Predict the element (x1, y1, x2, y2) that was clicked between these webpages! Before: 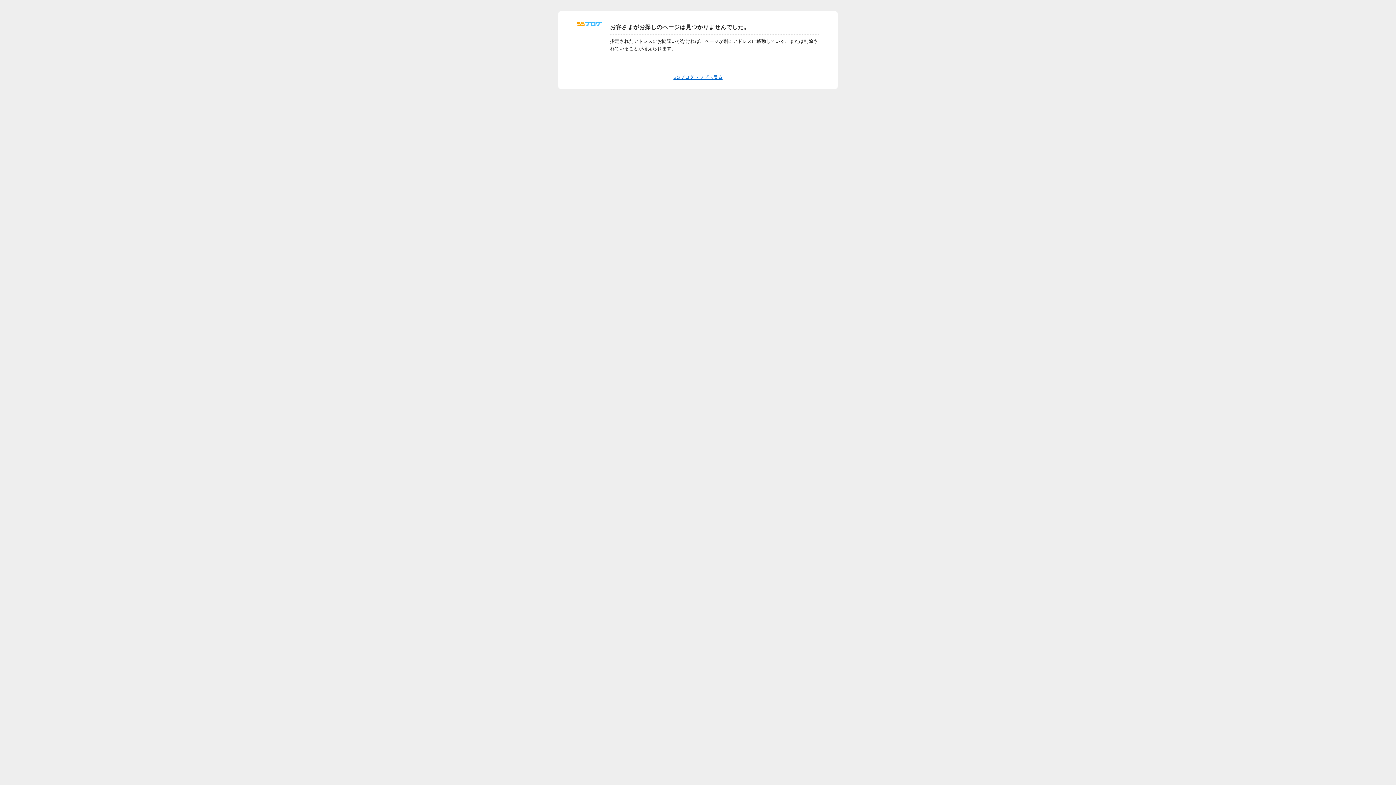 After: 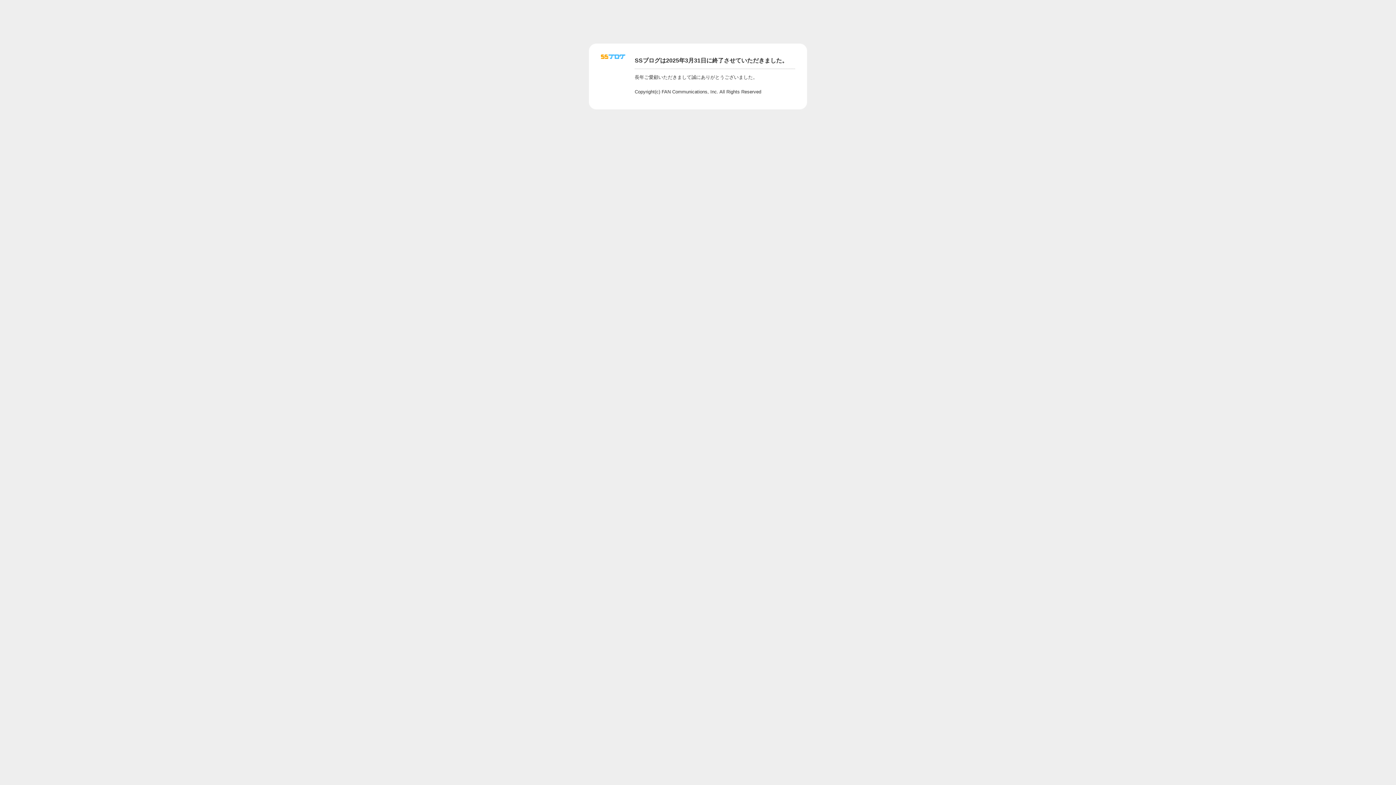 Action: bbox: (577, 24, 601, 29)